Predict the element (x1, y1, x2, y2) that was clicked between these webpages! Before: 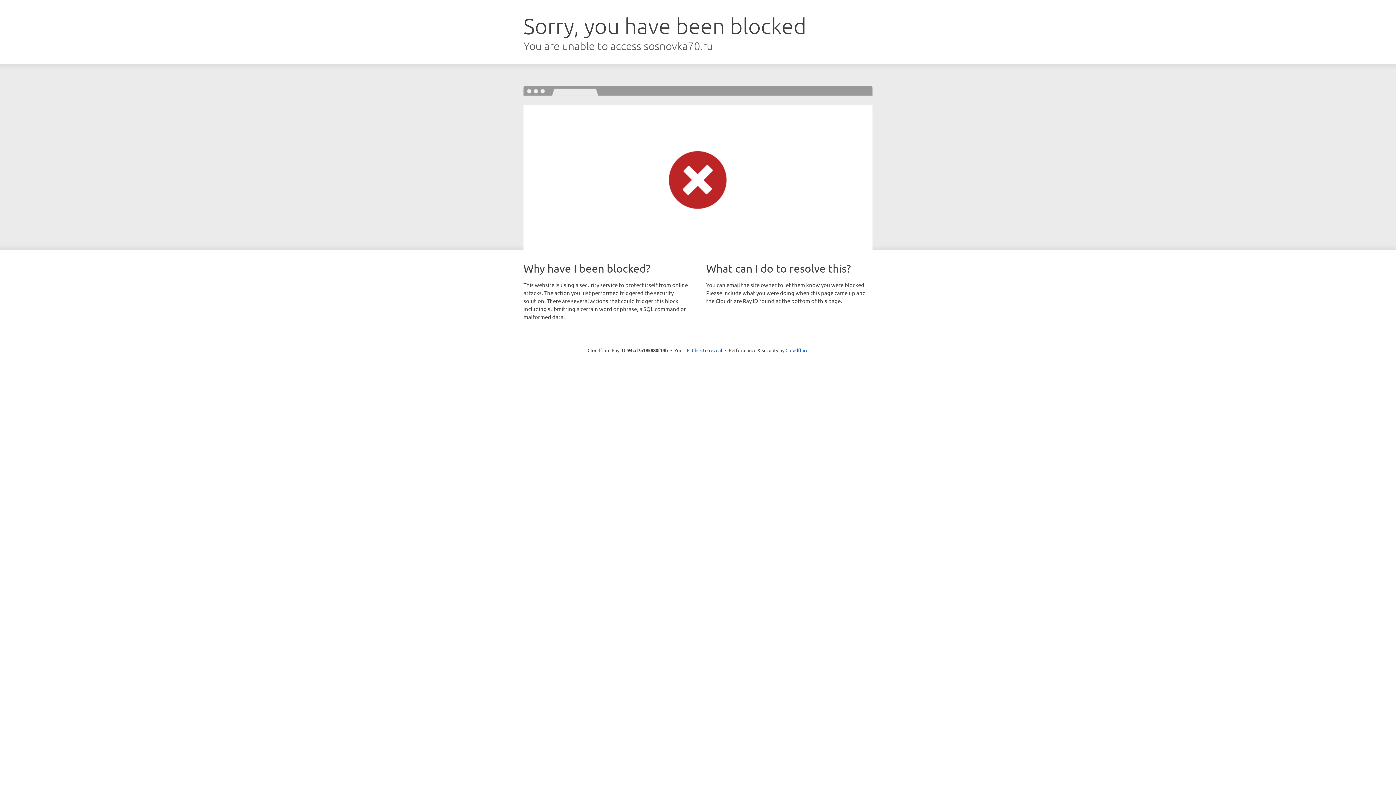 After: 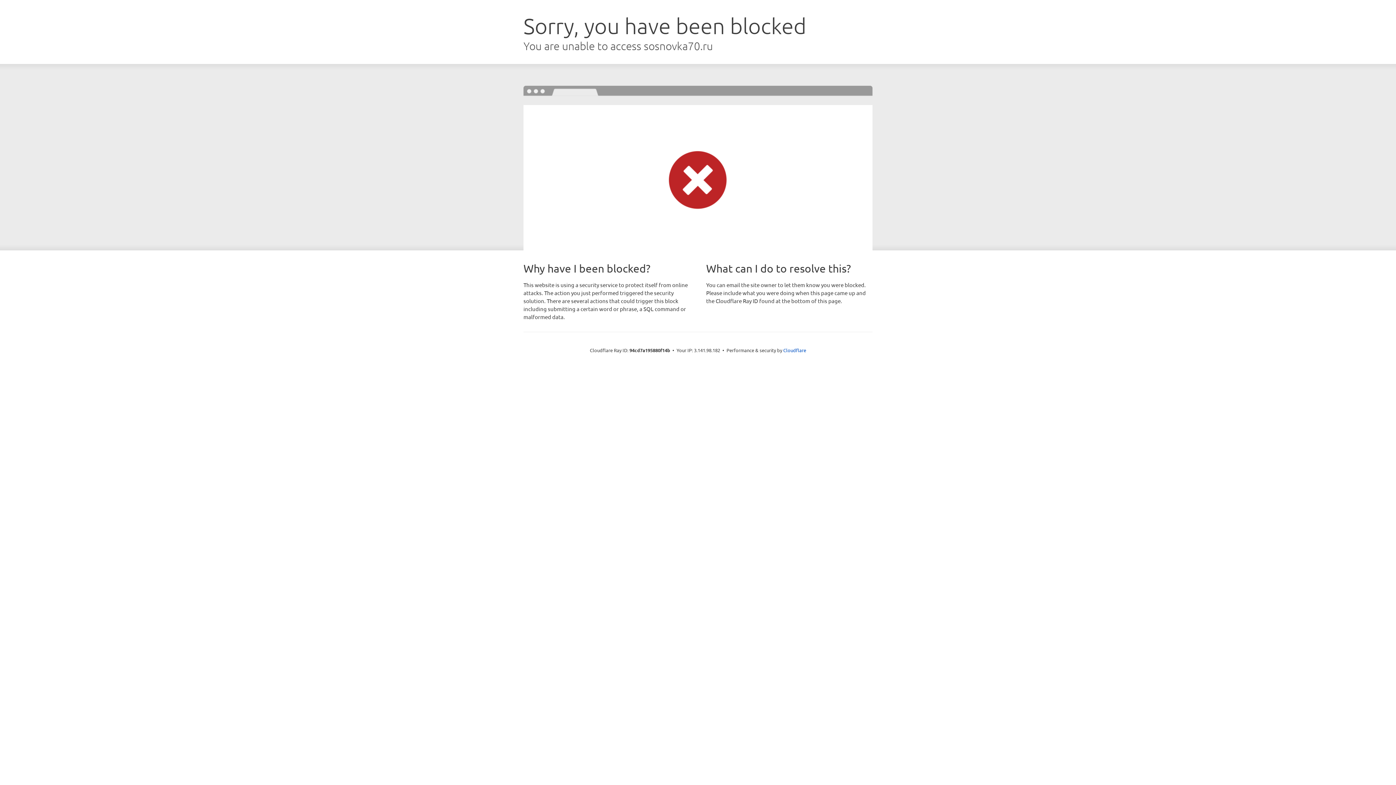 Action: label: Click to reveal bbox: (692, 346, 722, 353)